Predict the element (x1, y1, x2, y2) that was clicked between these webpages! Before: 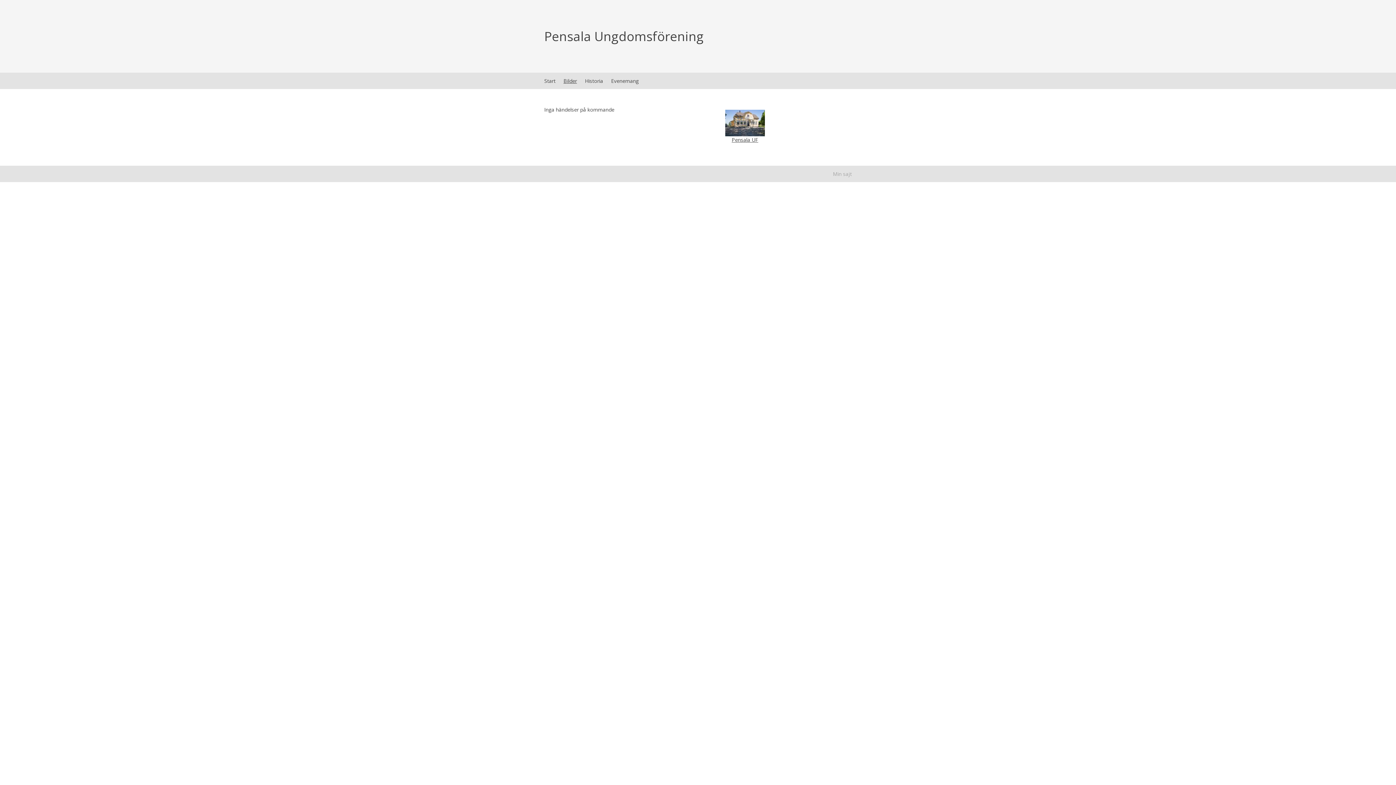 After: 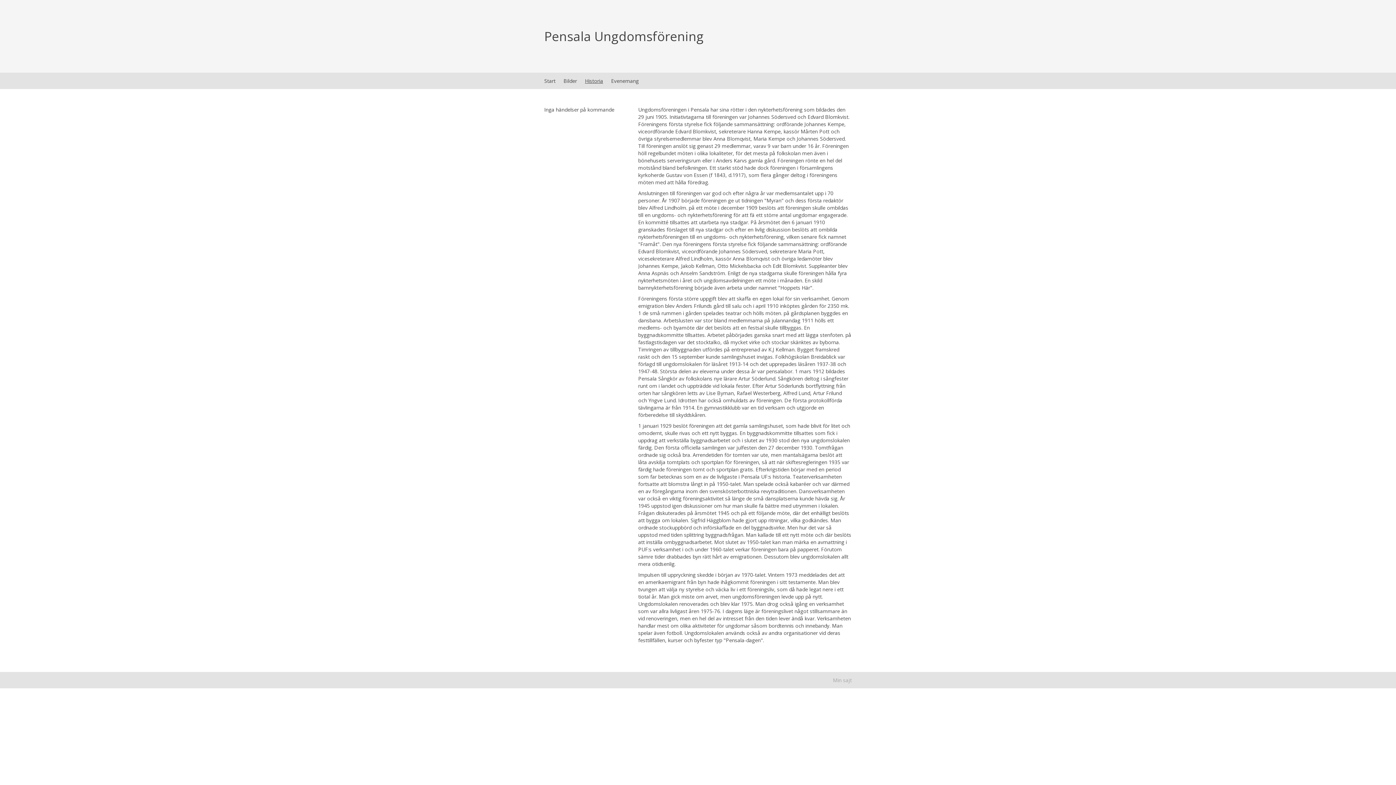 Action: label: Historia bbox: (585, 72, 611, 89)